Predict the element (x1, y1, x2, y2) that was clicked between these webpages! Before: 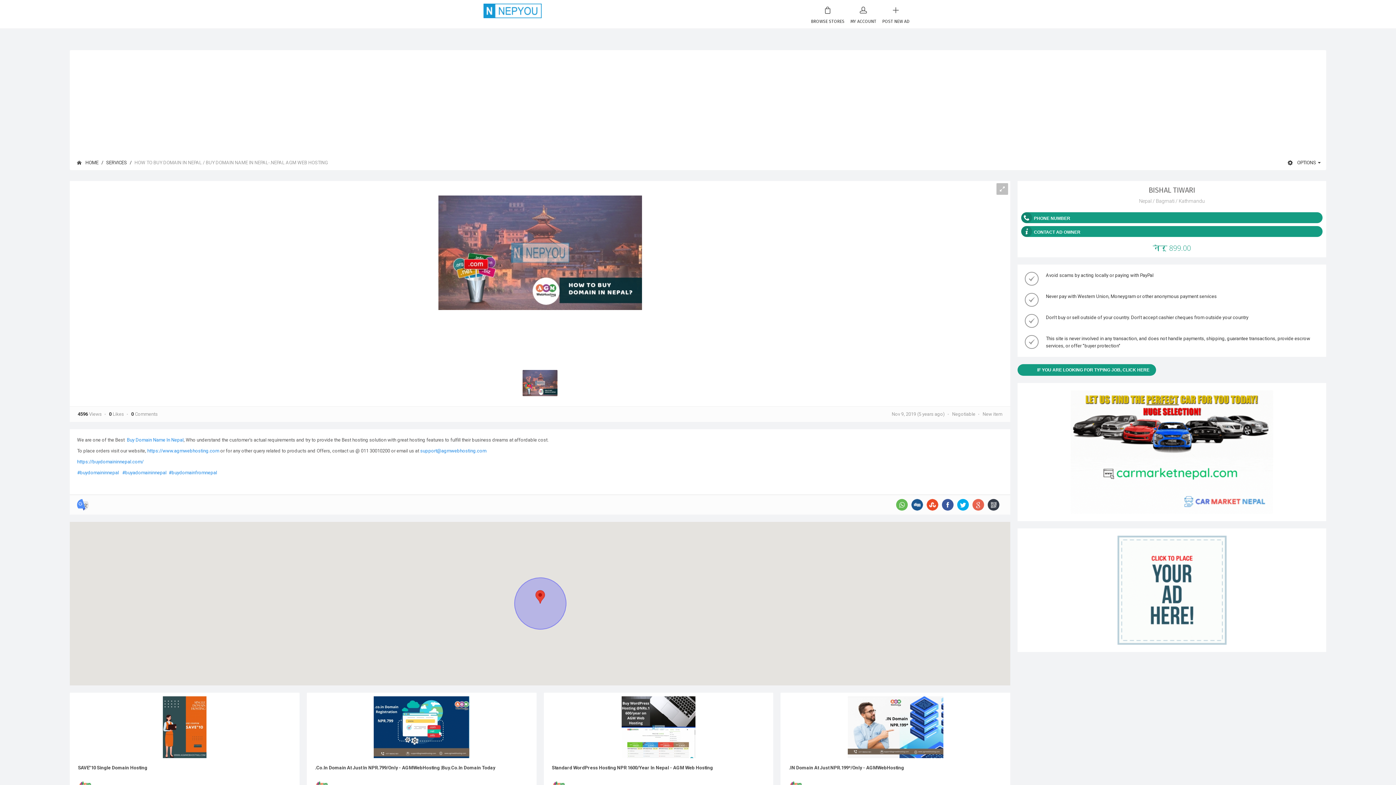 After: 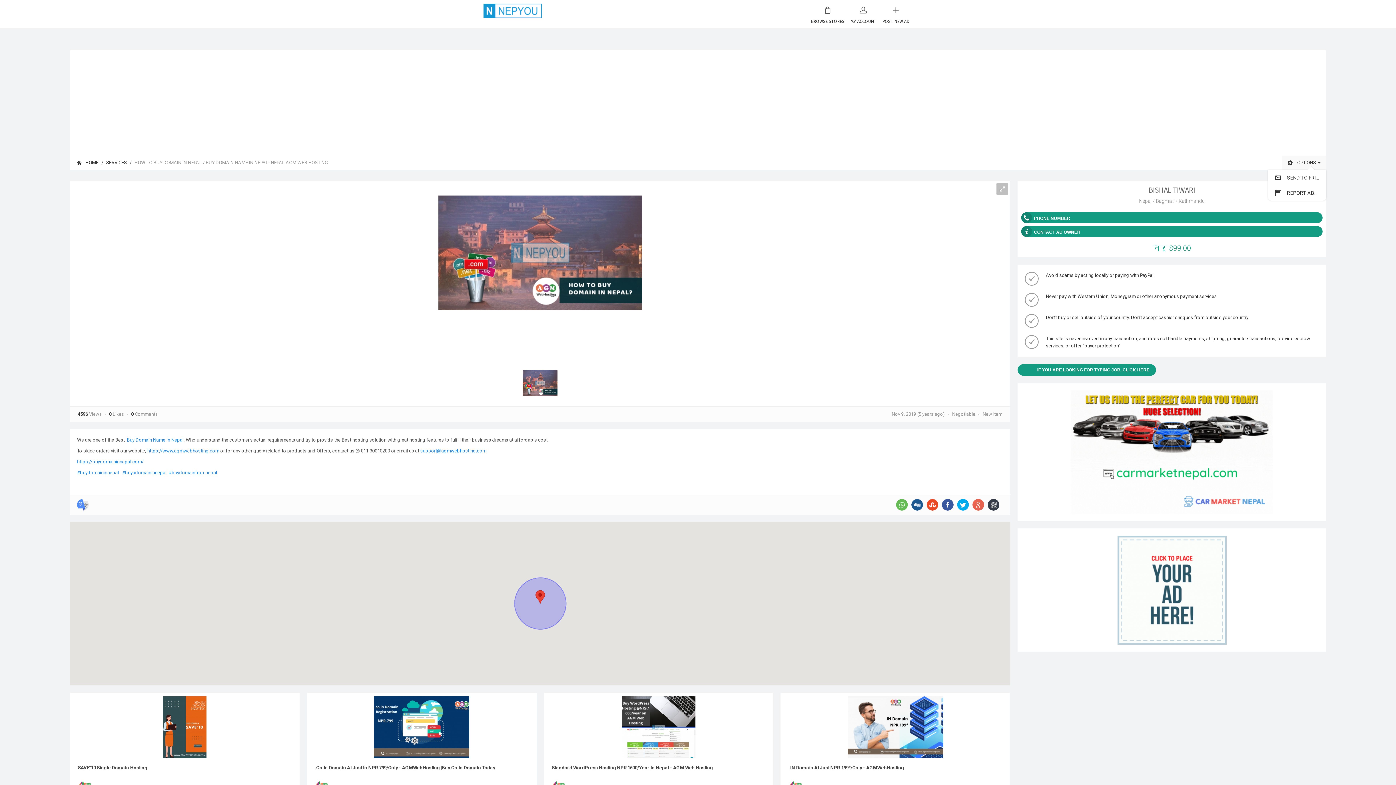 Action: label:  OPTIONS  bbox: (1282, 155, 1326, 170)